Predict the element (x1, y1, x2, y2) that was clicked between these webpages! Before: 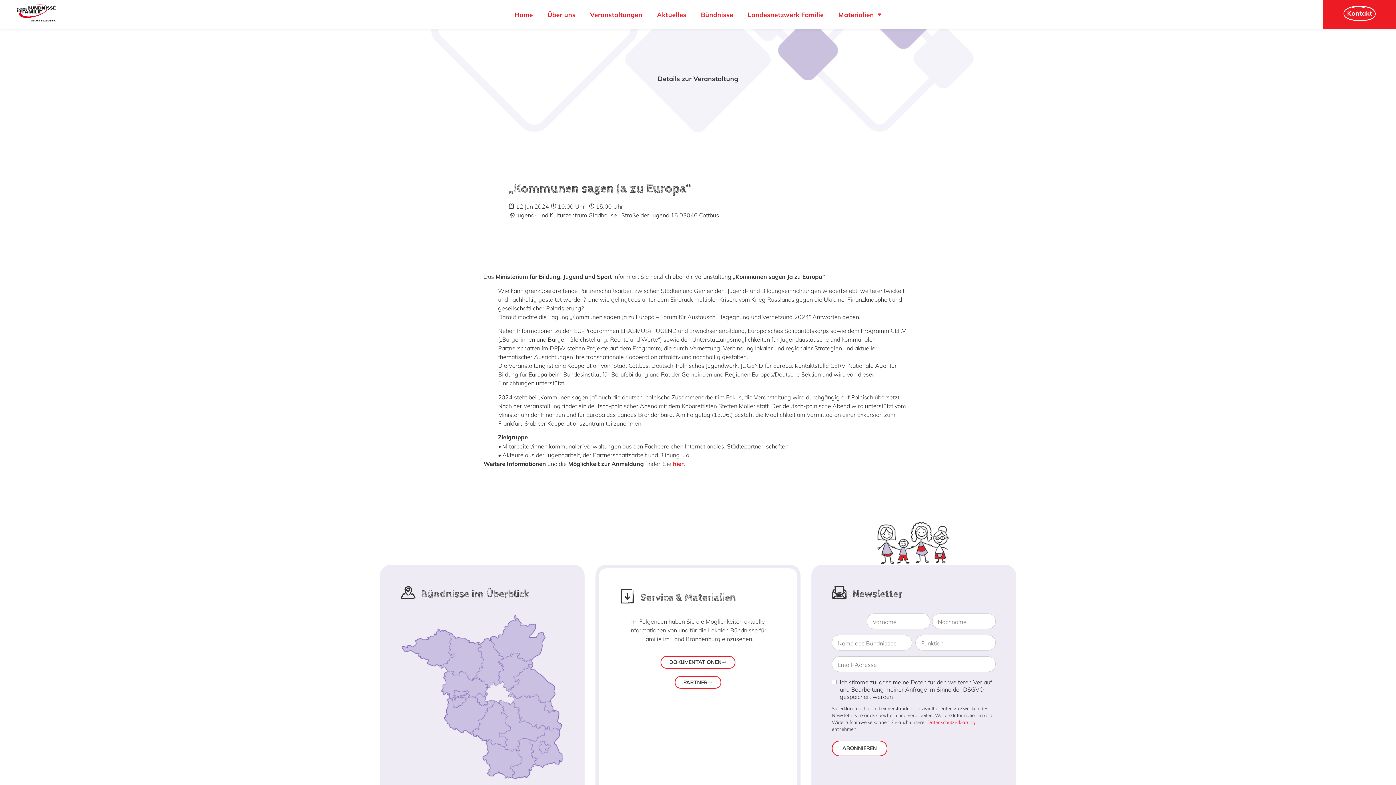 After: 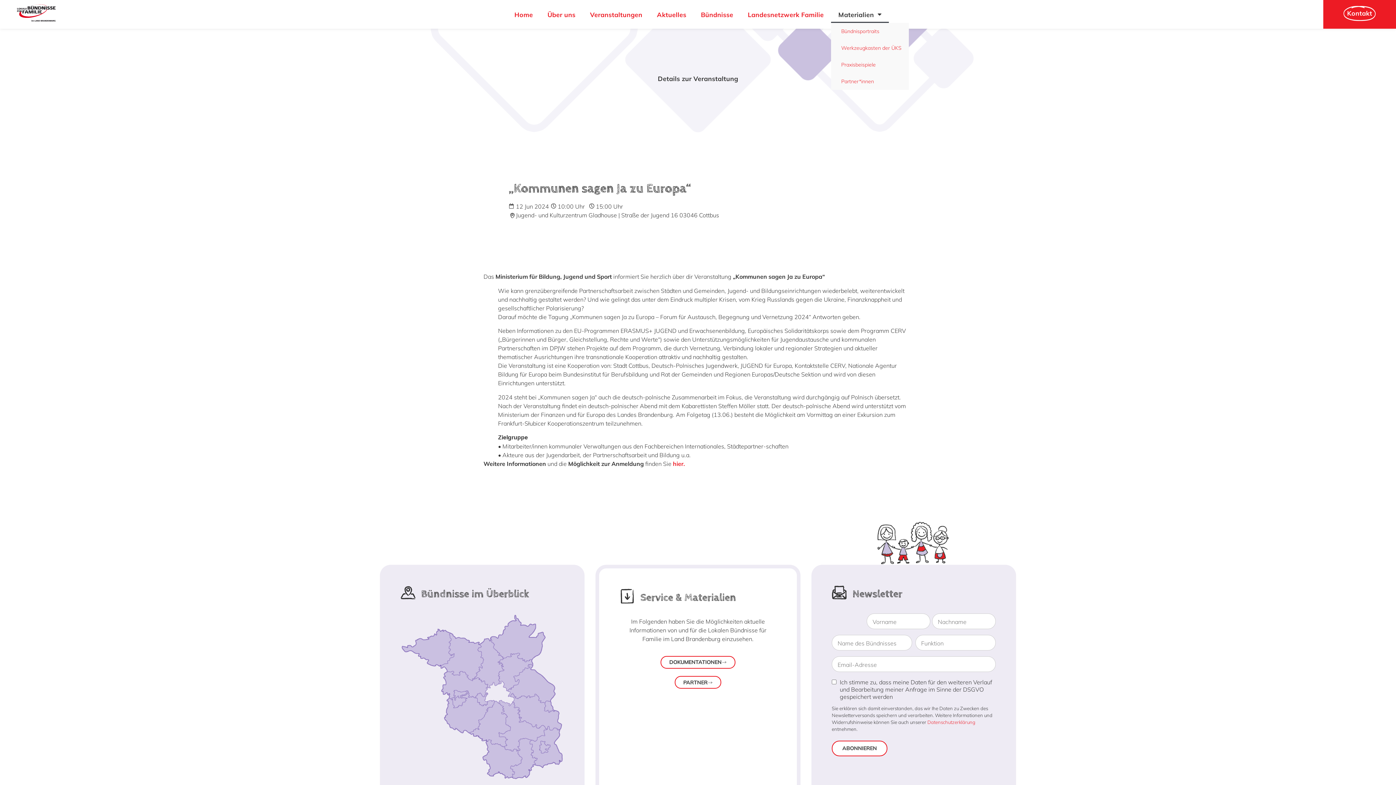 Action: label: Materialien bbox: (831, 6, 889, 22)